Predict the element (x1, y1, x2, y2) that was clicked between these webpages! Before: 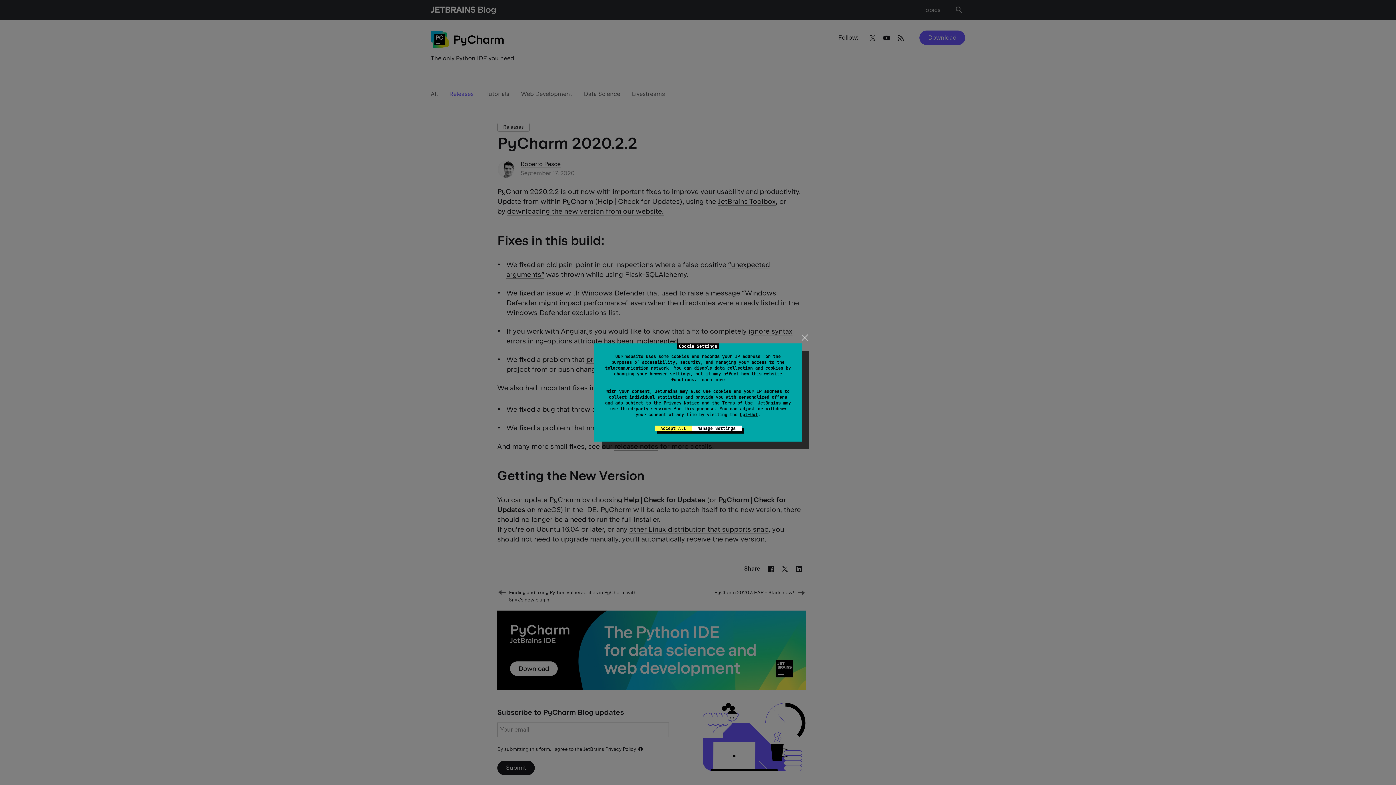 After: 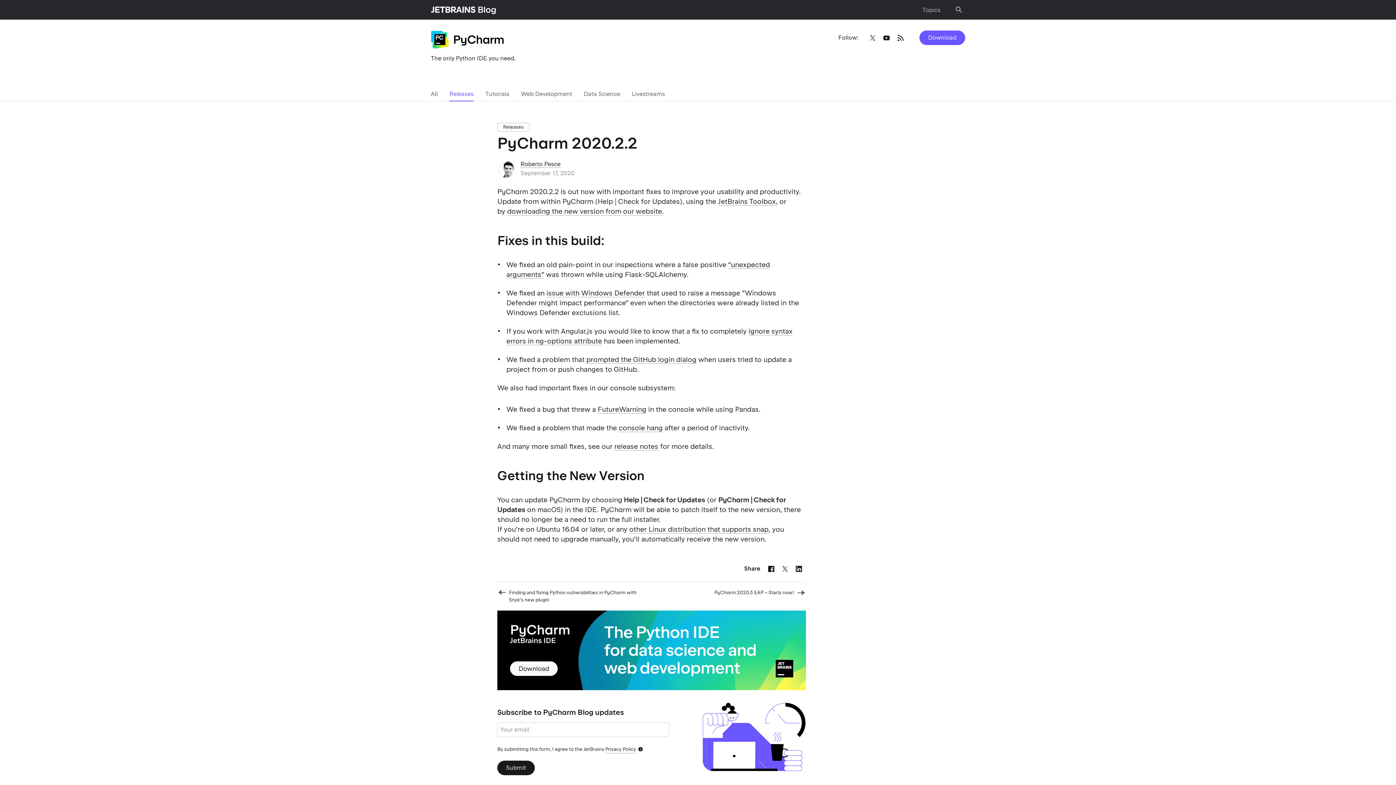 Action: bbox: (654, 425, 691, 431) label: Accept All